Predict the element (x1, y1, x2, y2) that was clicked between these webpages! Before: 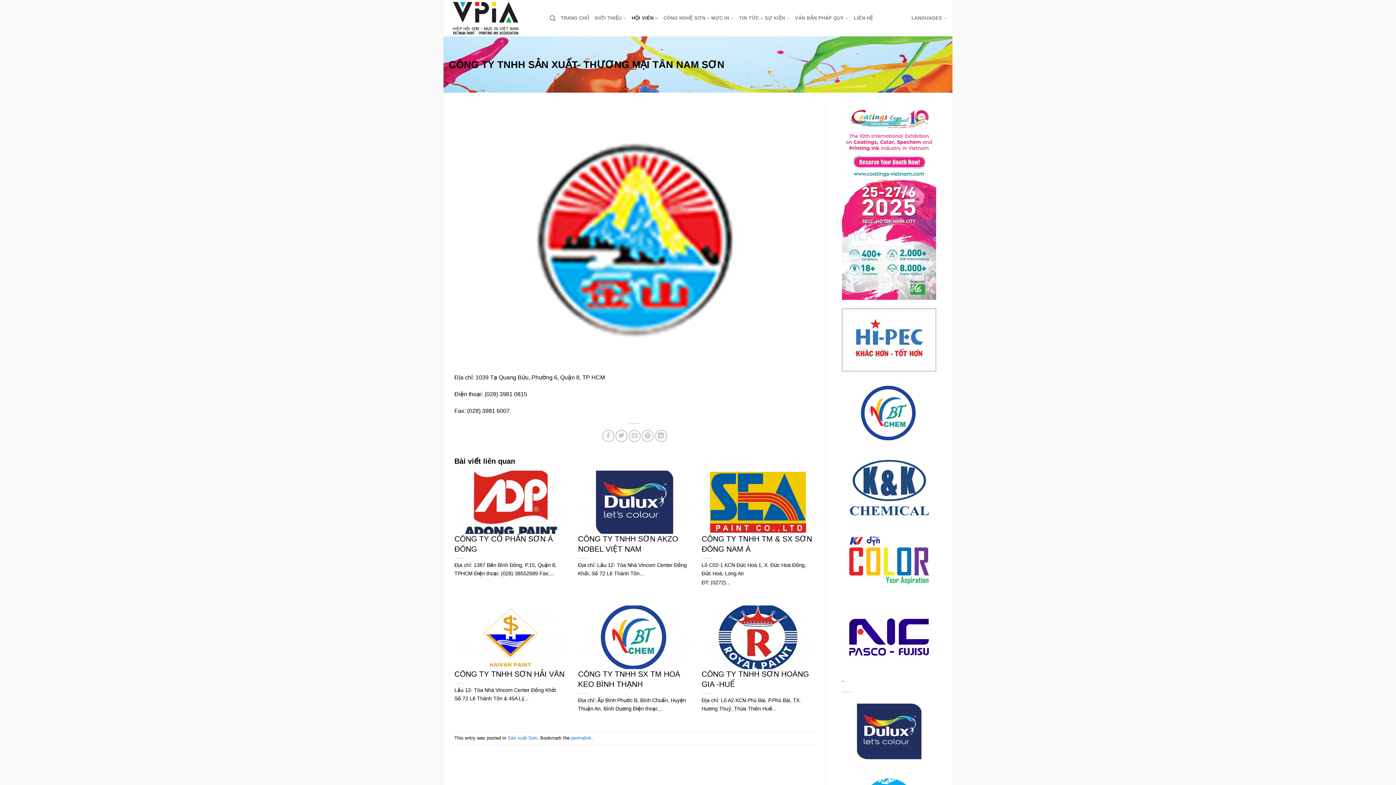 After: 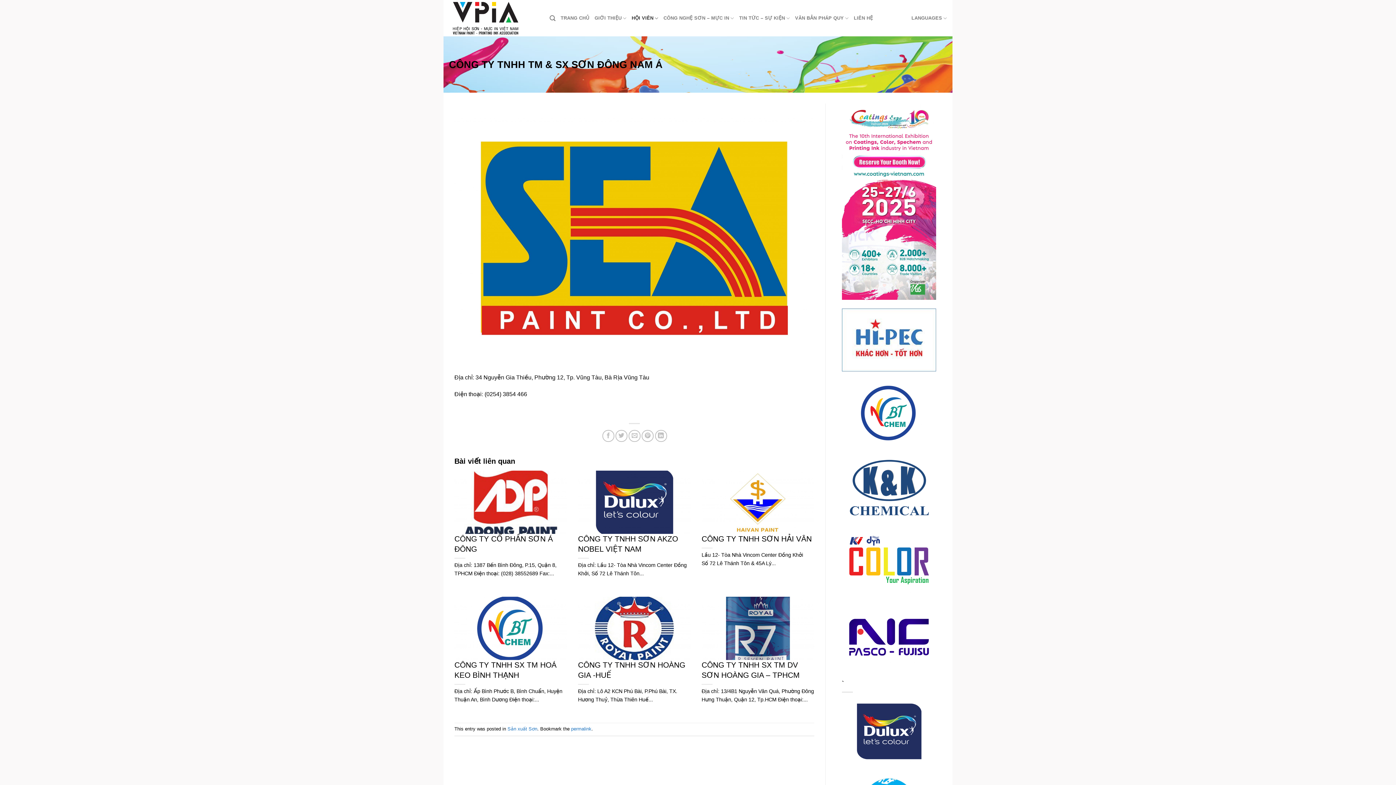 Action: label: CÔNG TY TNHH TM & SX SƠN ĐÔNG NAM Á

Lô C02-1 KCN Đức Hoà 1, X. Đức Hoà Đông, Đức Hoà, Long An

ĐT: (0272)... bbox: (701, 470, 814, 595)